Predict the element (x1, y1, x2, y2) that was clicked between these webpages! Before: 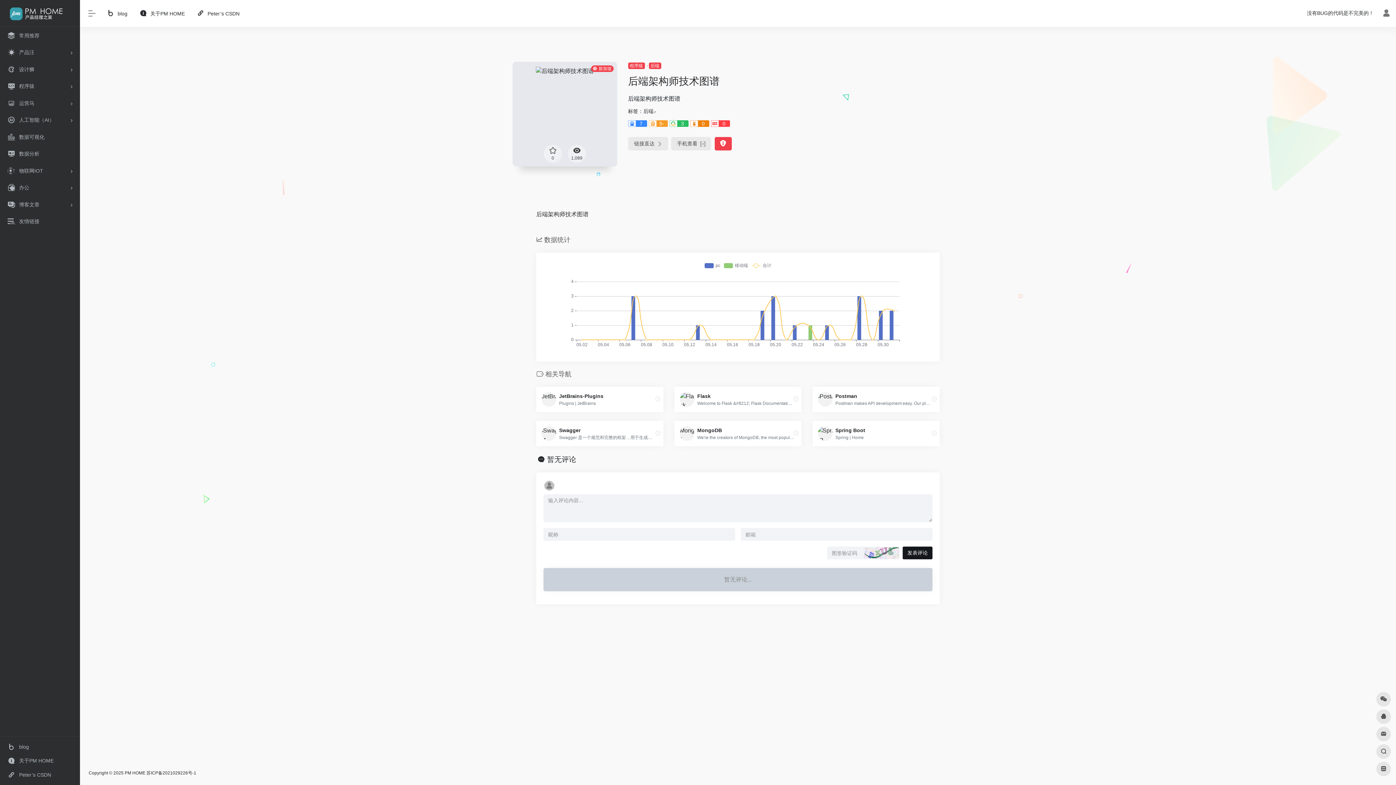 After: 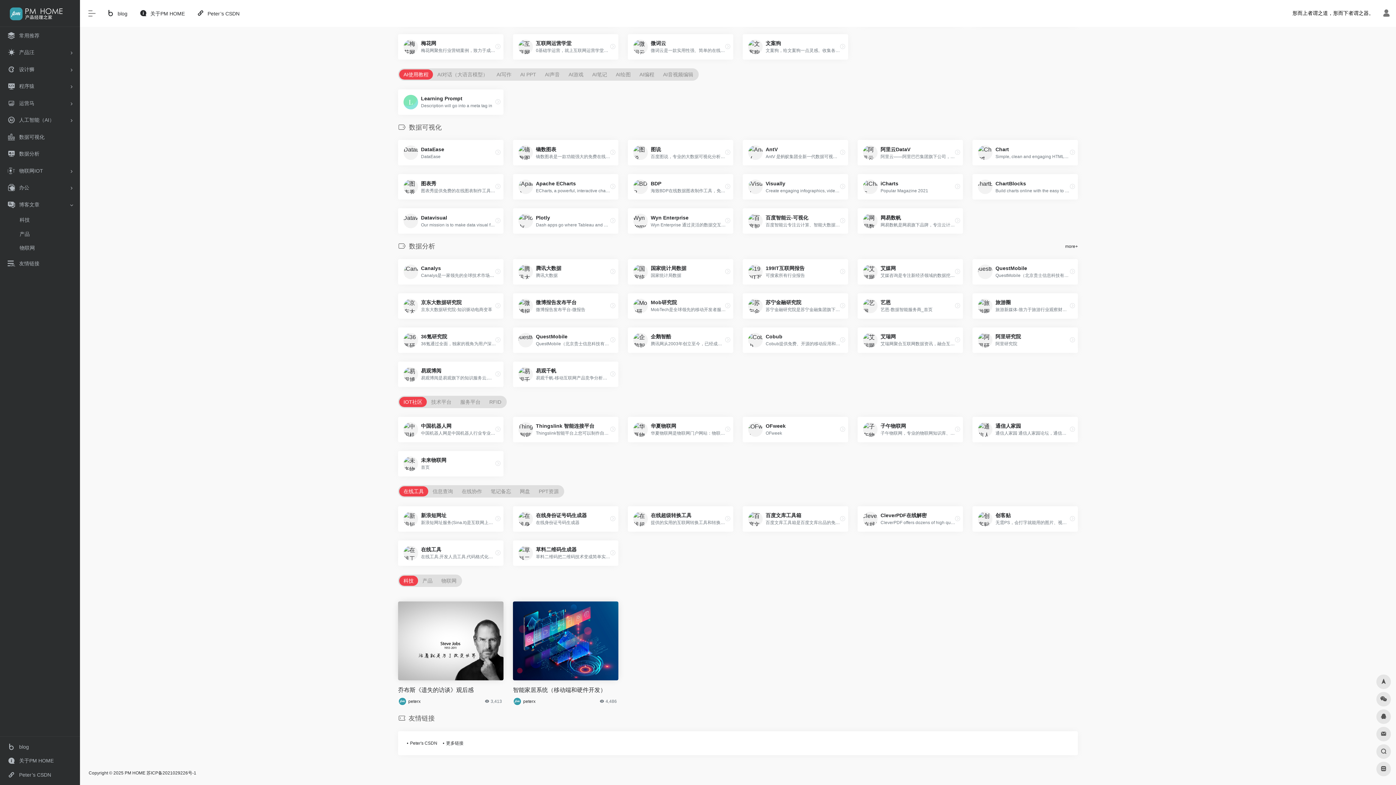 Action: bbox: (2, 196, 77, 212) label: 博客文章